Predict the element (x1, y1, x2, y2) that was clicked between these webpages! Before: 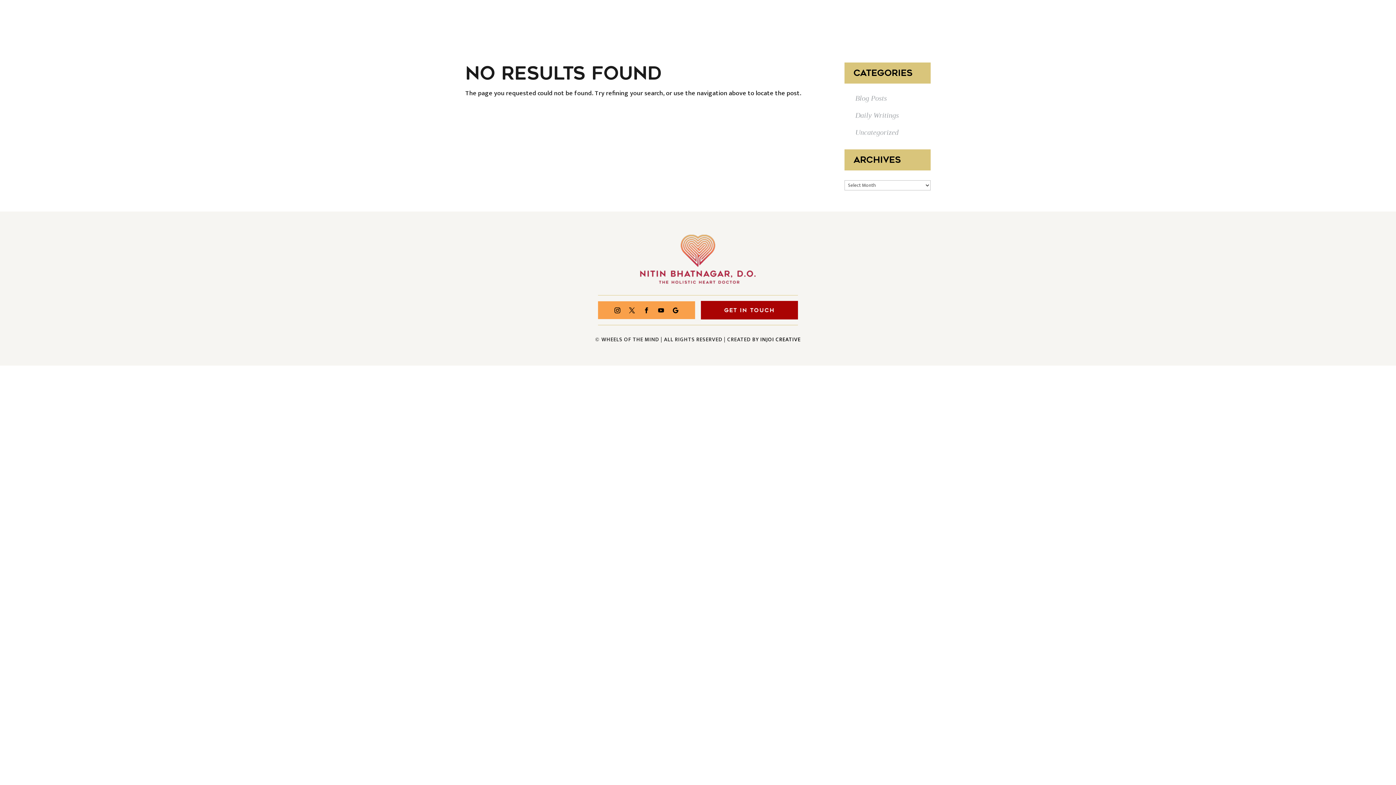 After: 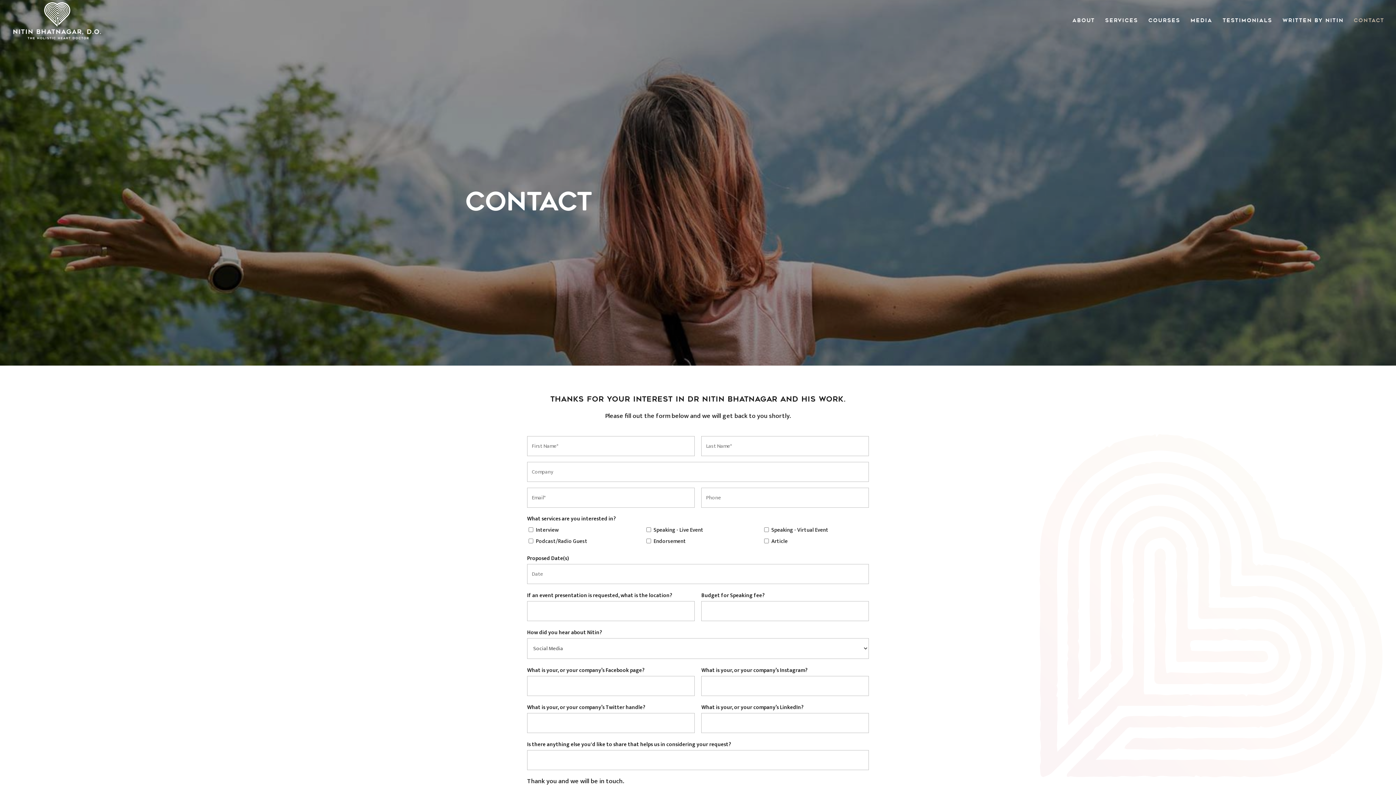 Action: label: GET IN TOUCH bbox: (701, 301, 798, 319)